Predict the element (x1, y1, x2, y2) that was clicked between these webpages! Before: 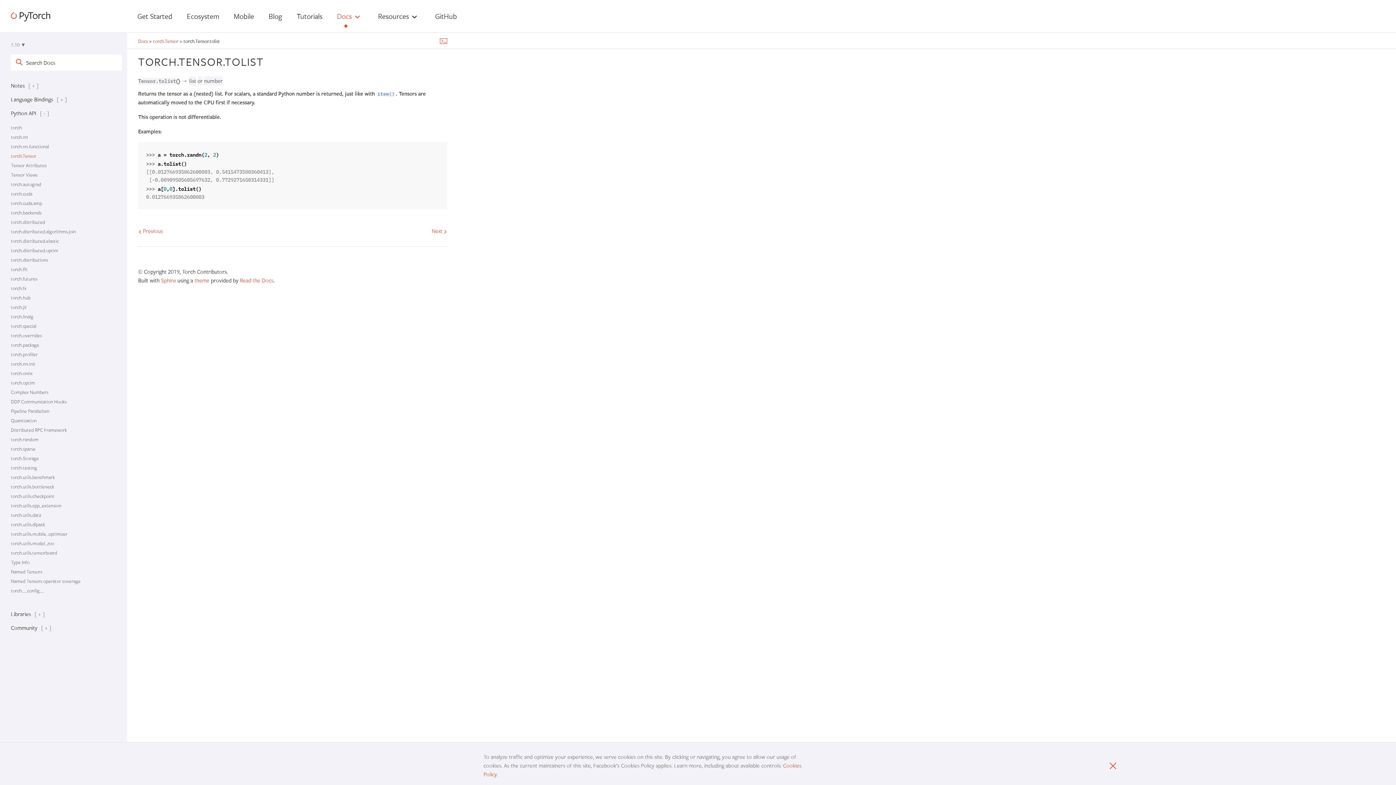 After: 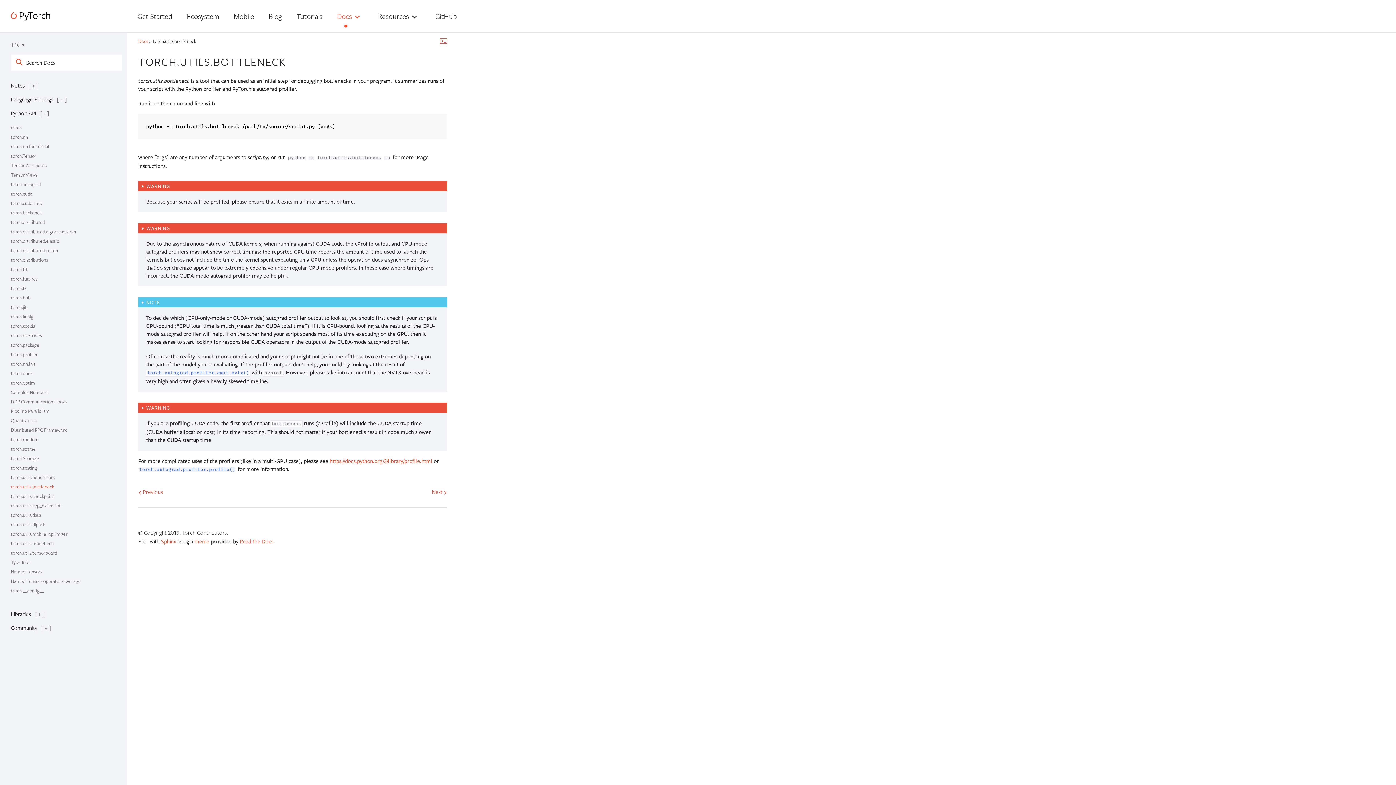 Action: label: torch.utils.bottleneck bbox: (10, 484, 54, 489)